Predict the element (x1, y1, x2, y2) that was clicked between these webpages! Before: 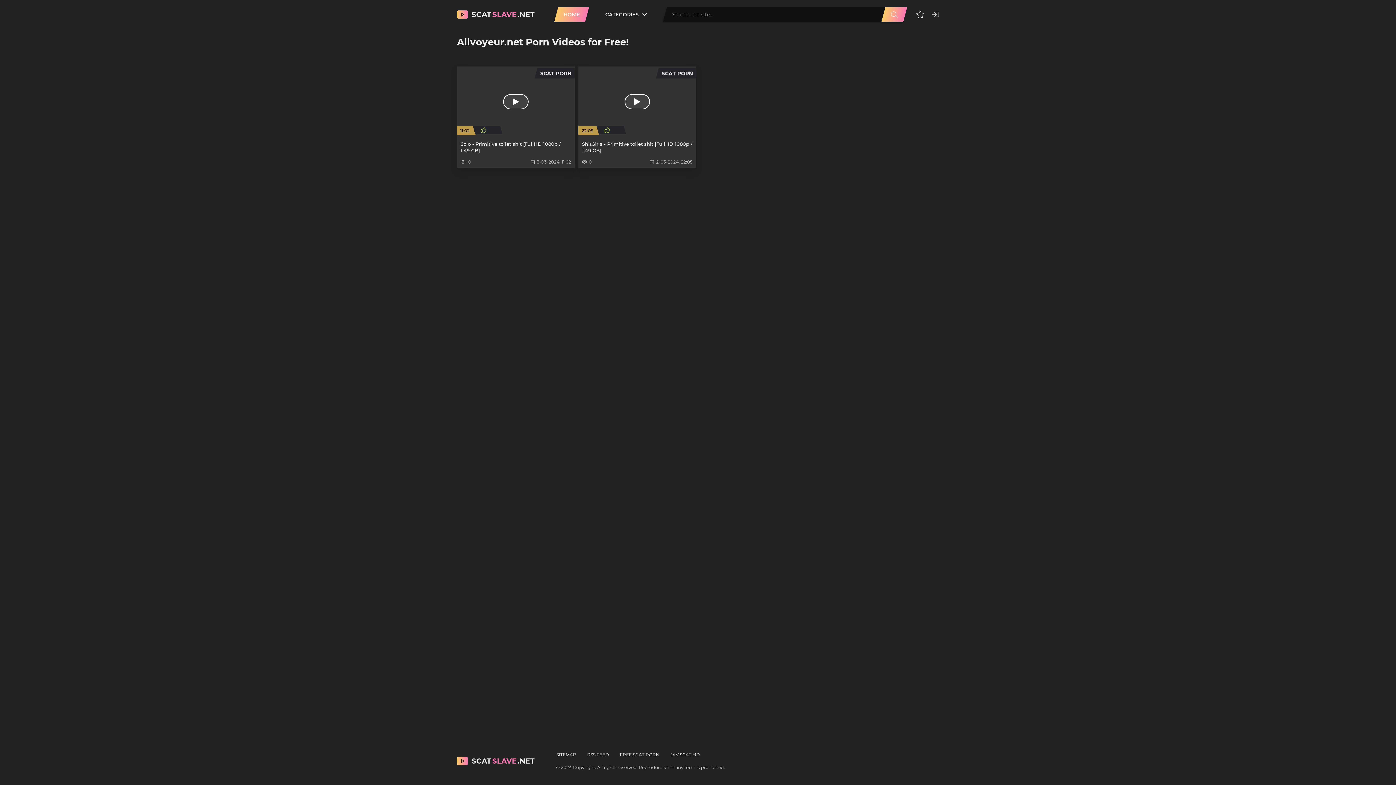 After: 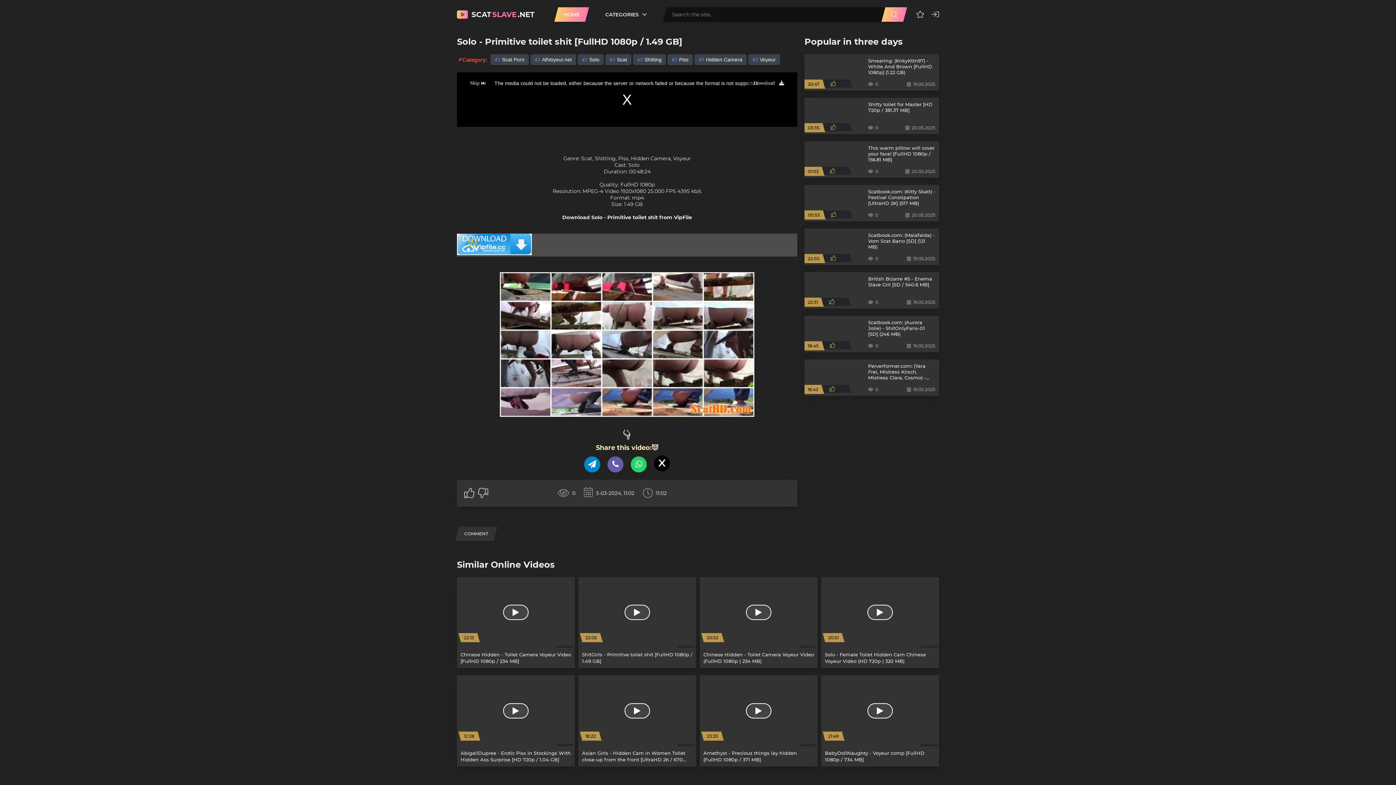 Action: bbox: (457, 66, 574, 168) label: Solo - Primitive toilet shit [FullHD 1080p / 1.49 GB]
0
3-03-2024, 11:02
SCAT PORN
11:02
 00